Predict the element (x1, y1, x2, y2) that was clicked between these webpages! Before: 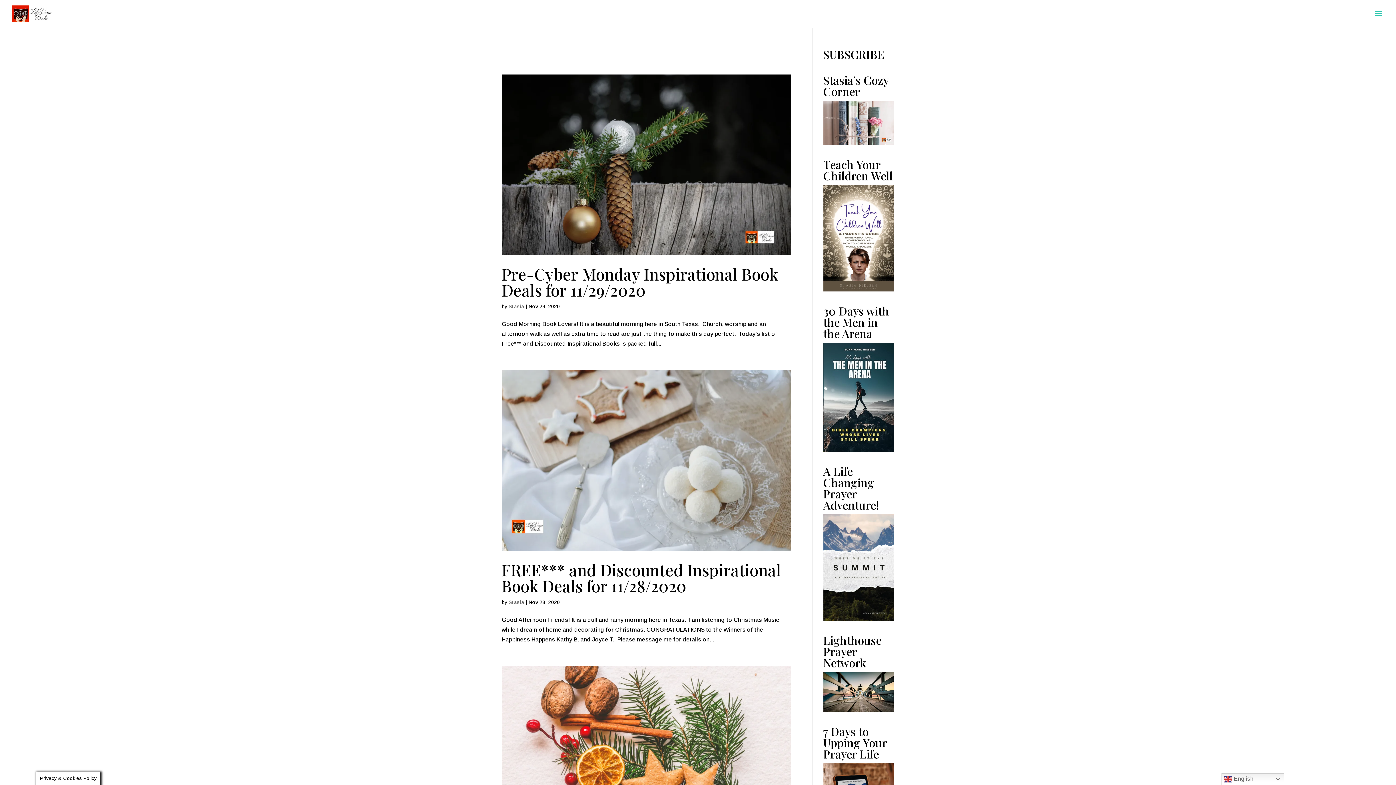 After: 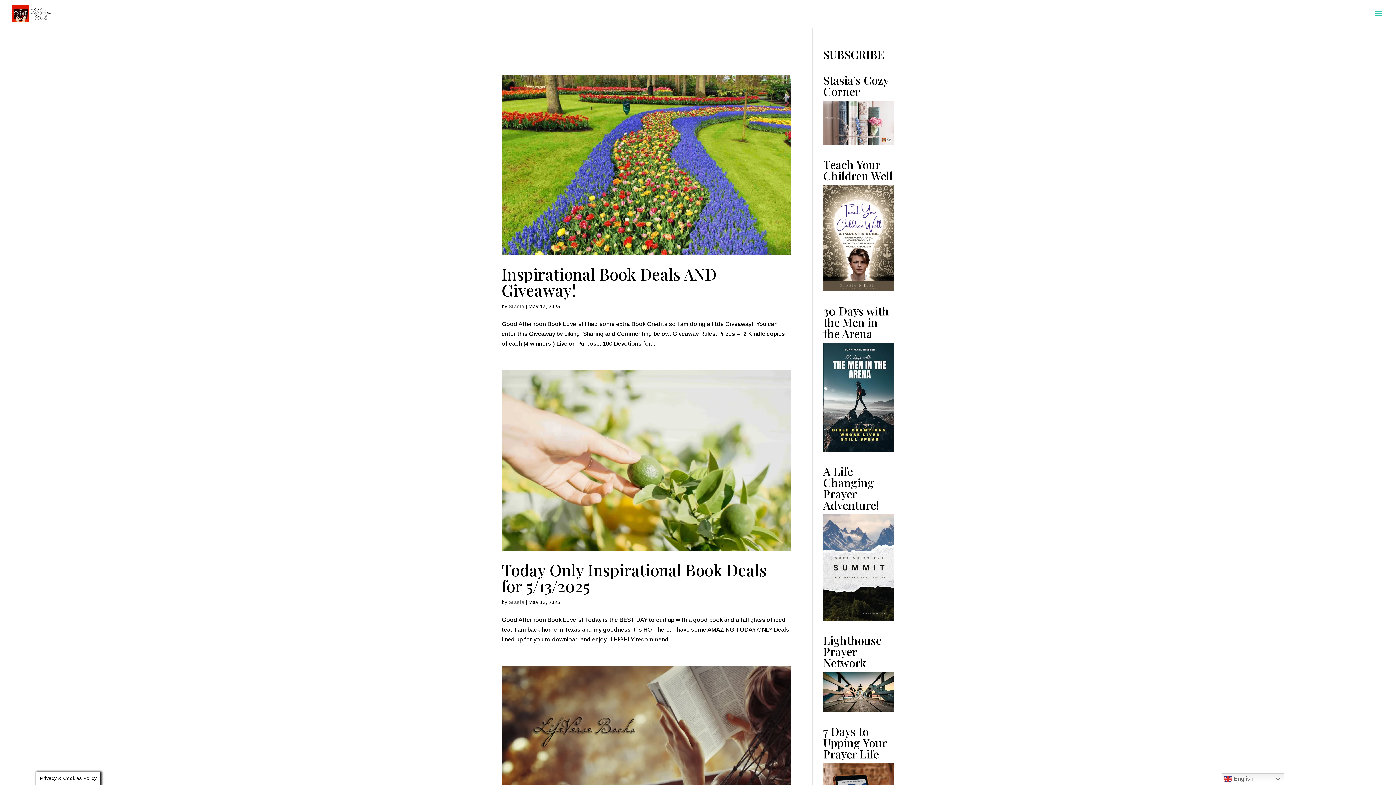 Action: bbox: (508, 303, 524, 309) label: Stasia